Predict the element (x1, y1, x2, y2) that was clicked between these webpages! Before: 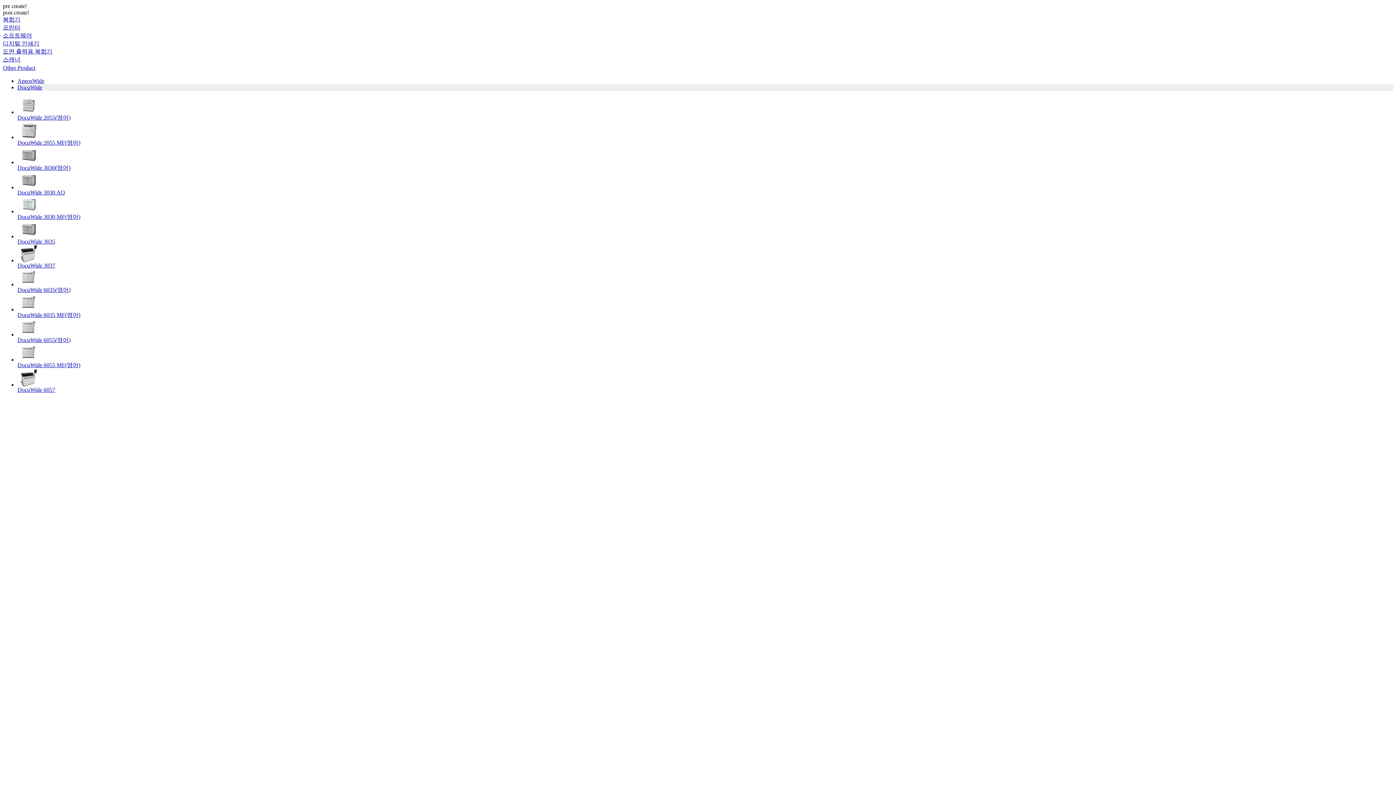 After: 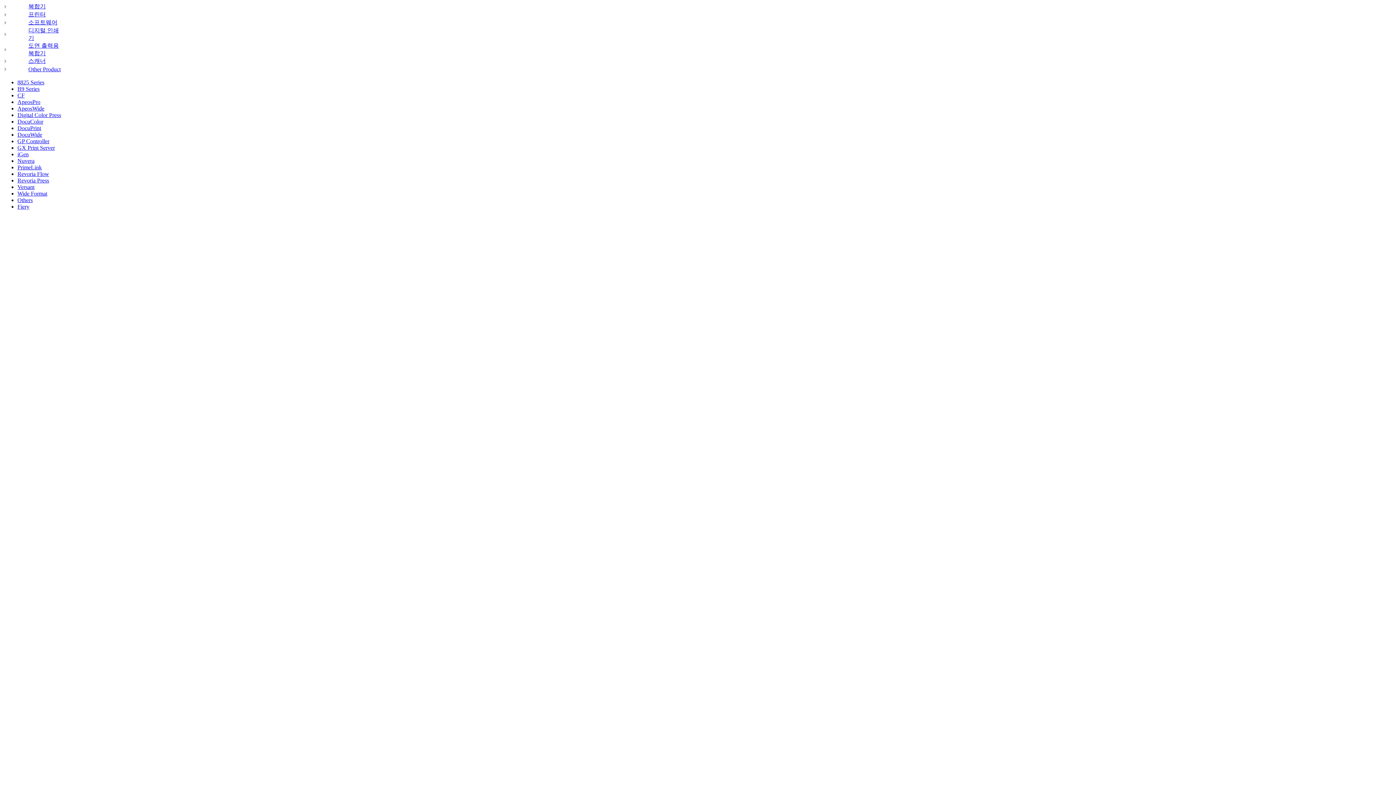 Action: bbox: (2, 40, 39, 46) label: 디지털 인쇄기